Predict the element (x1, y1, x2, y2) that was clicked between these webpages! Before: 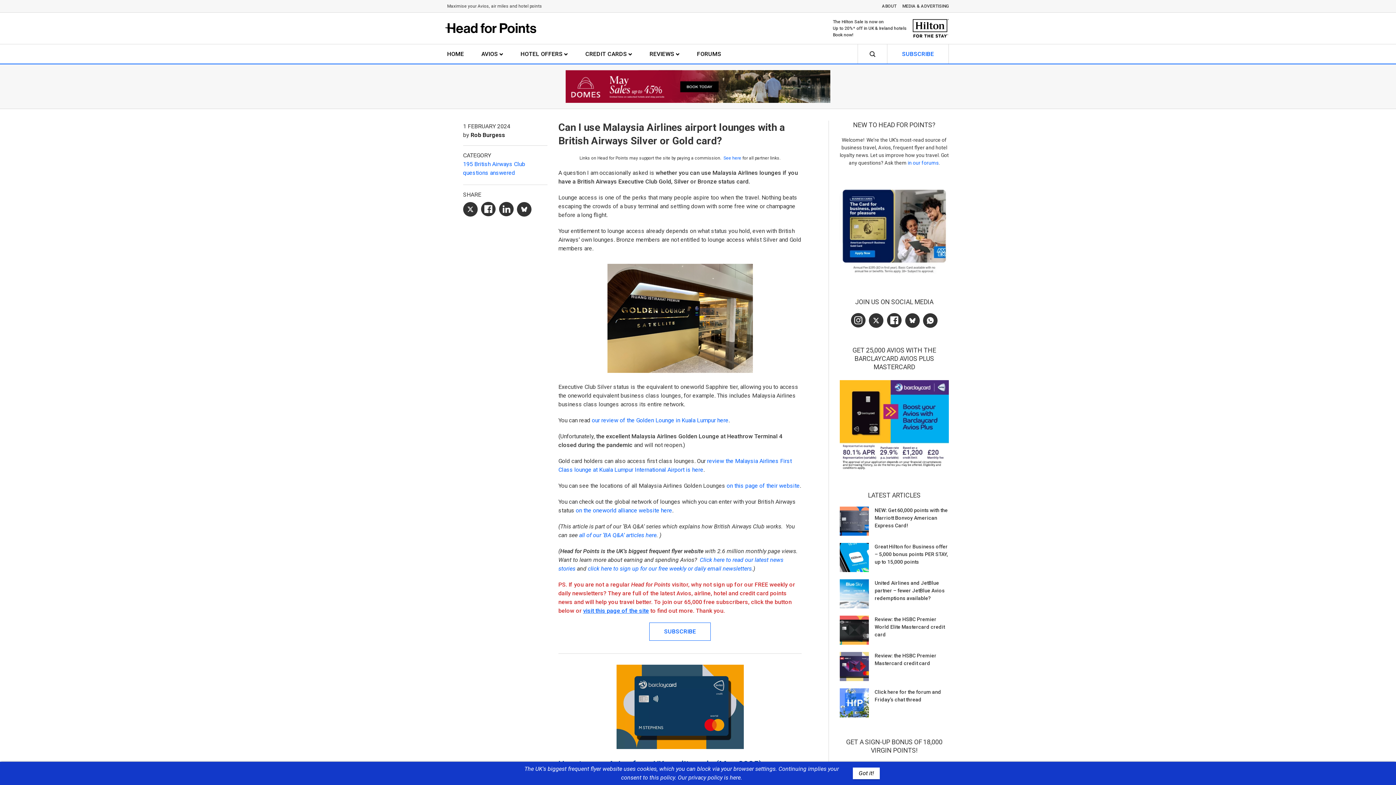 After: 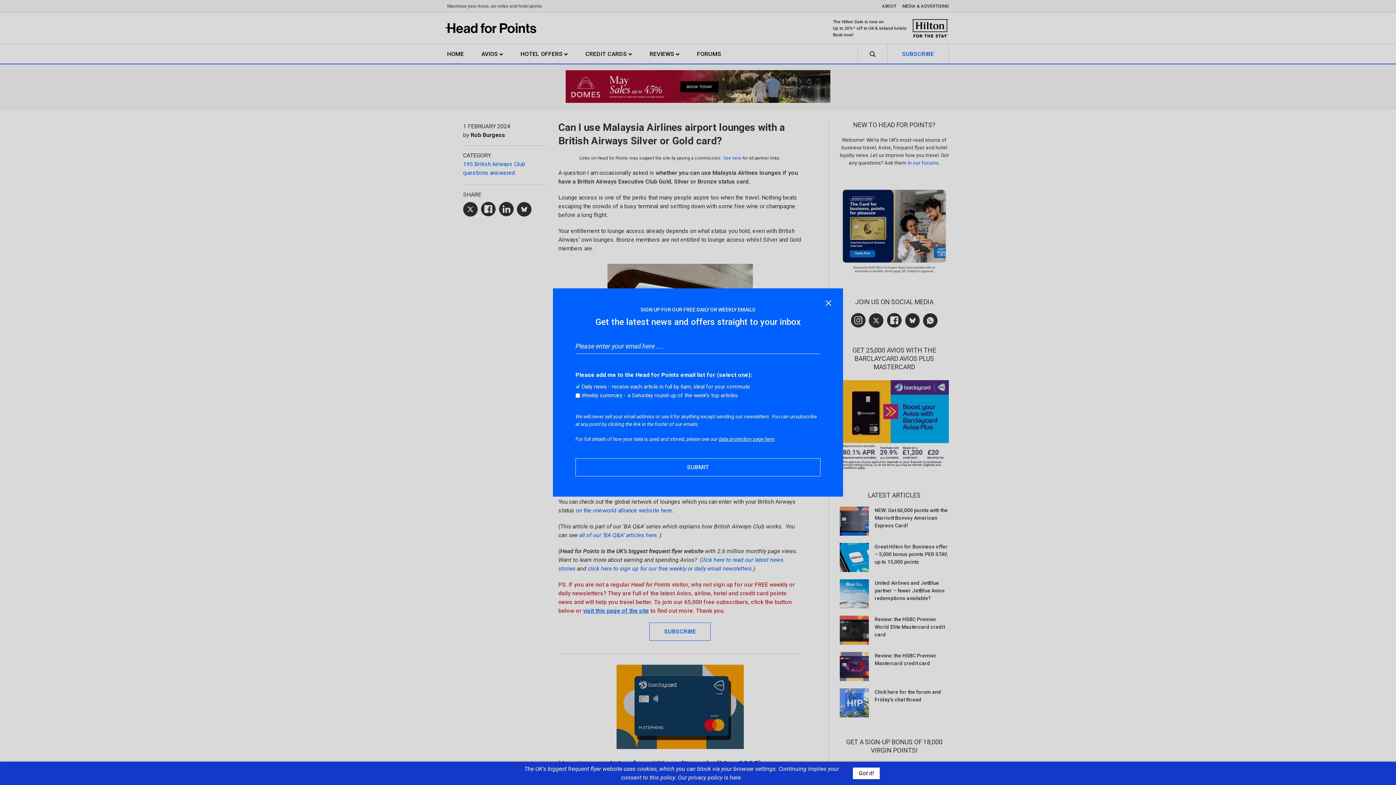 Action: label: Subscribe bbox: (649, 622, 711, 641)